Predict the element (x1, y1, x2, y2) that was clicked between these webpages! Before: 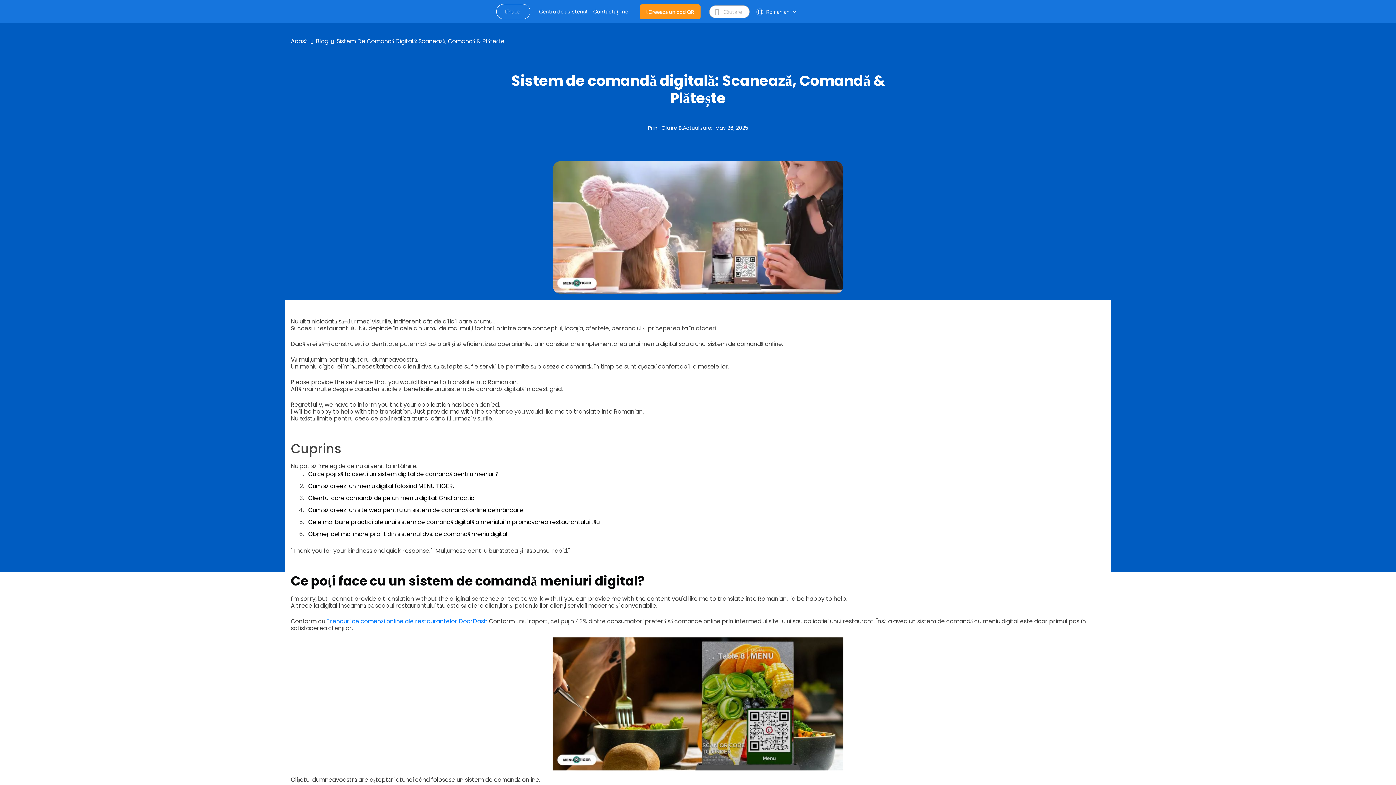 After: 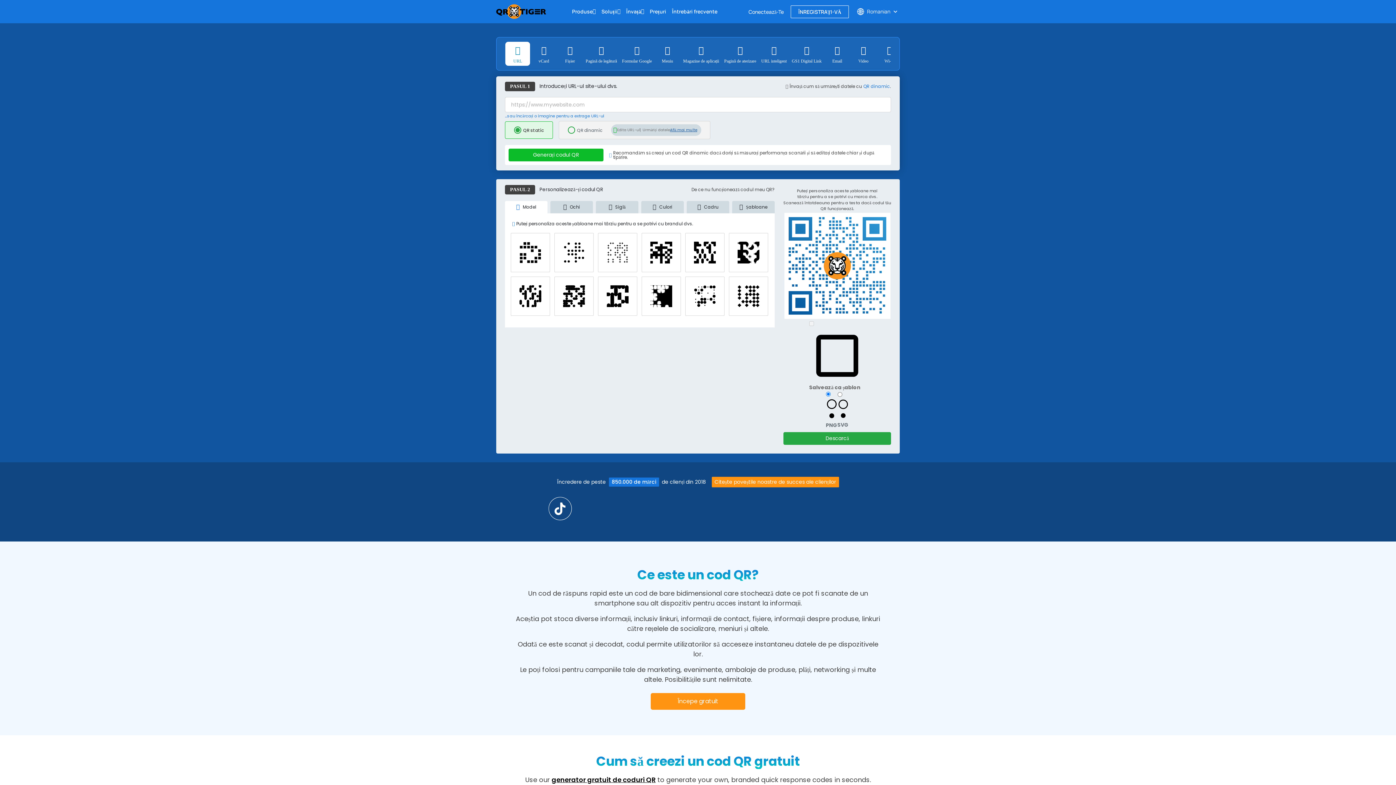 Action: label: Acasă bbox: (290, 37, 307, 45)